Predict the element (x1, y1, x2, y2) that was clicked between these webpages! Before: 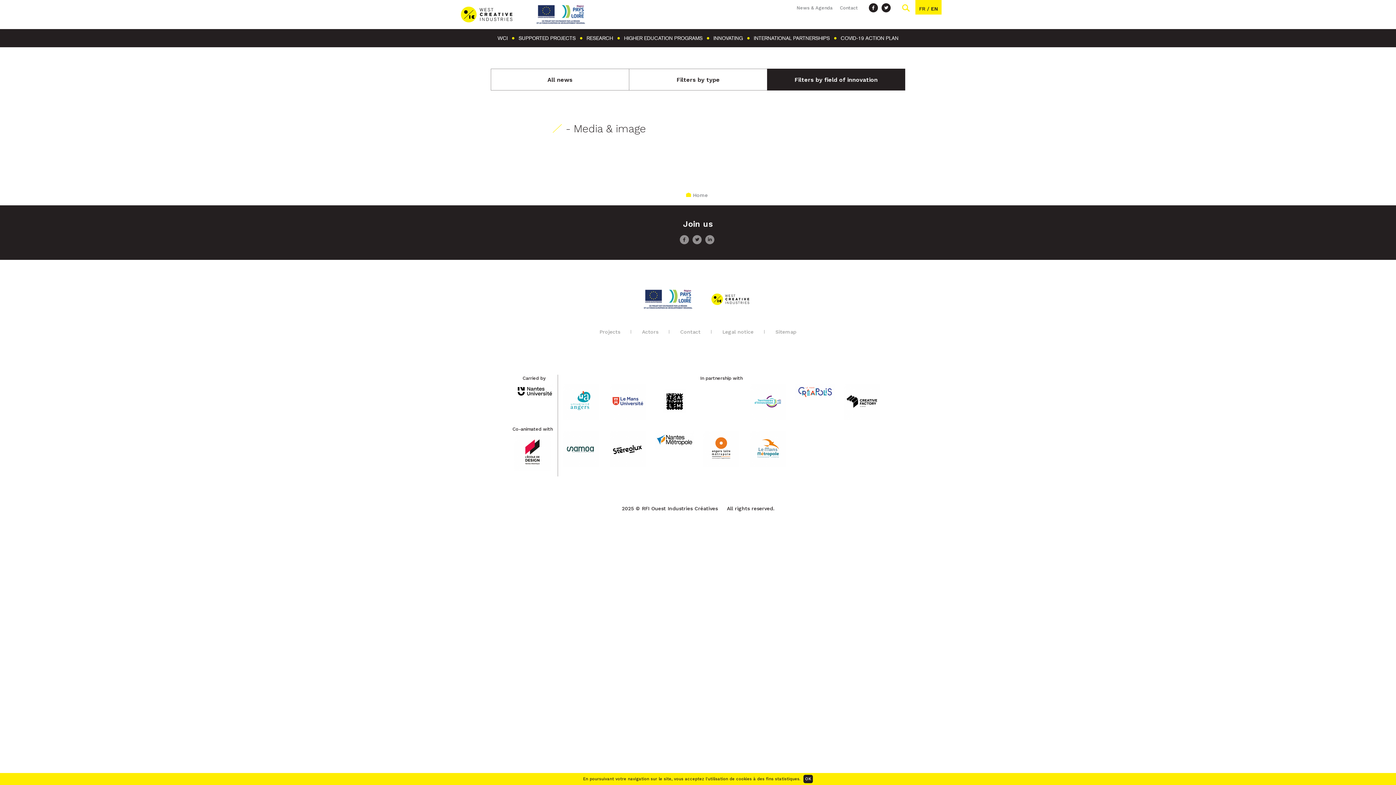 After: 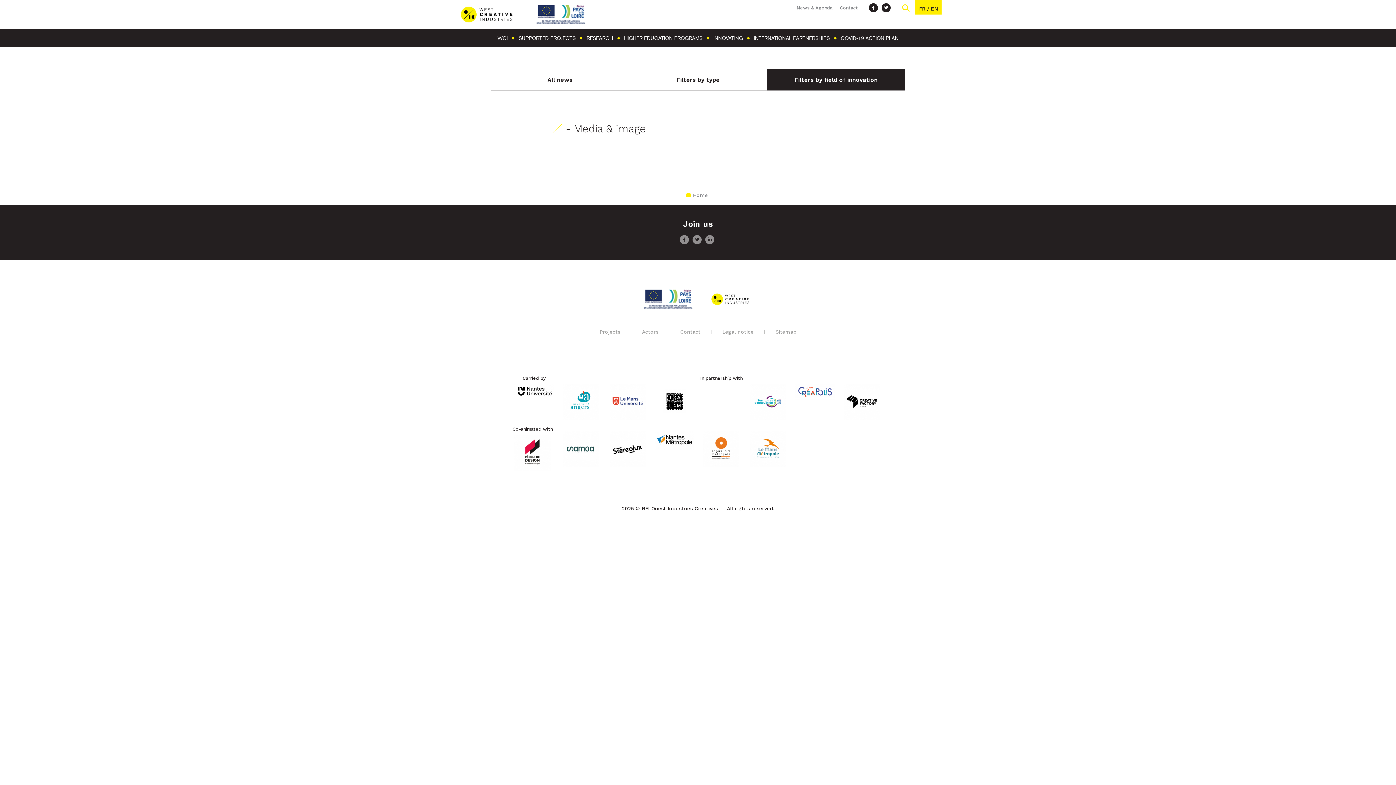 Action: label: OK bbox: (803, 780, 813, 788)